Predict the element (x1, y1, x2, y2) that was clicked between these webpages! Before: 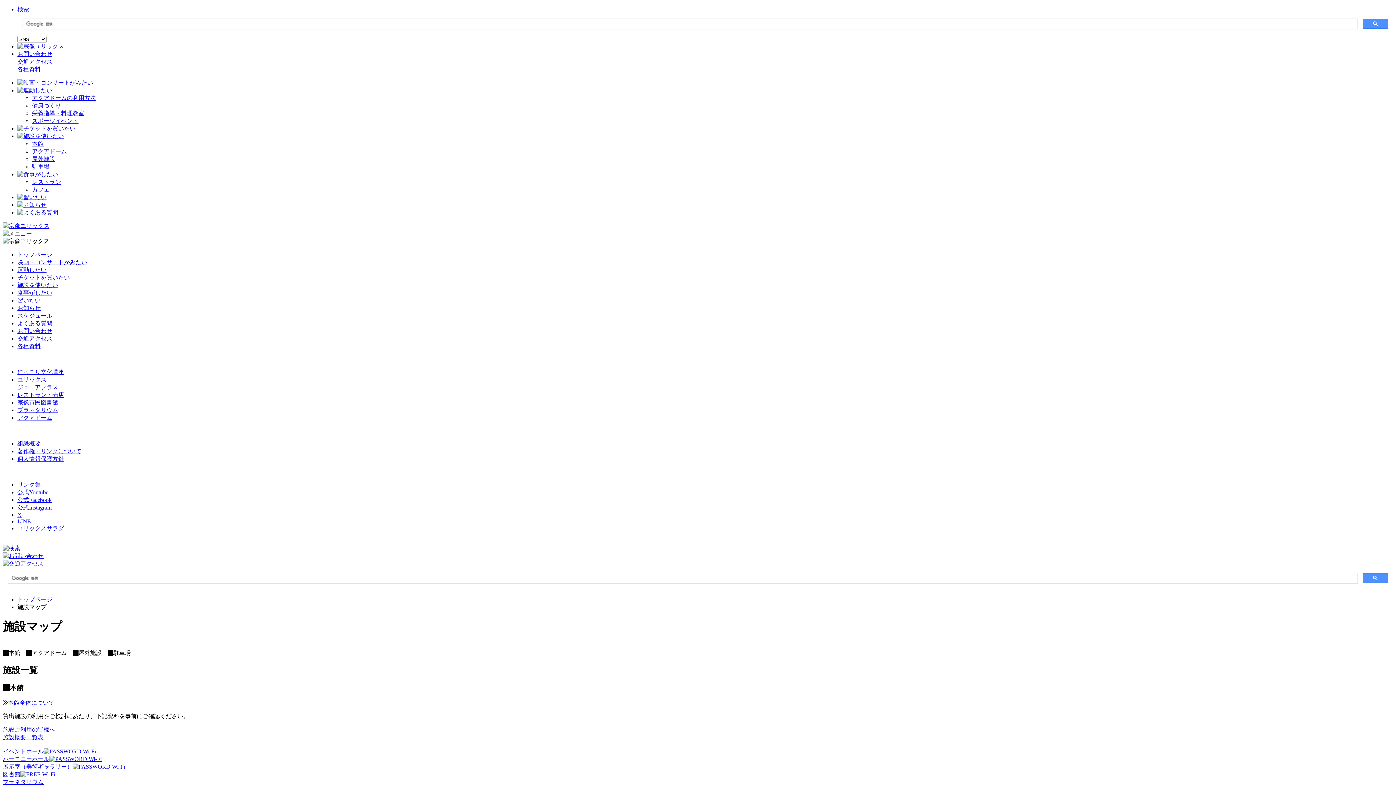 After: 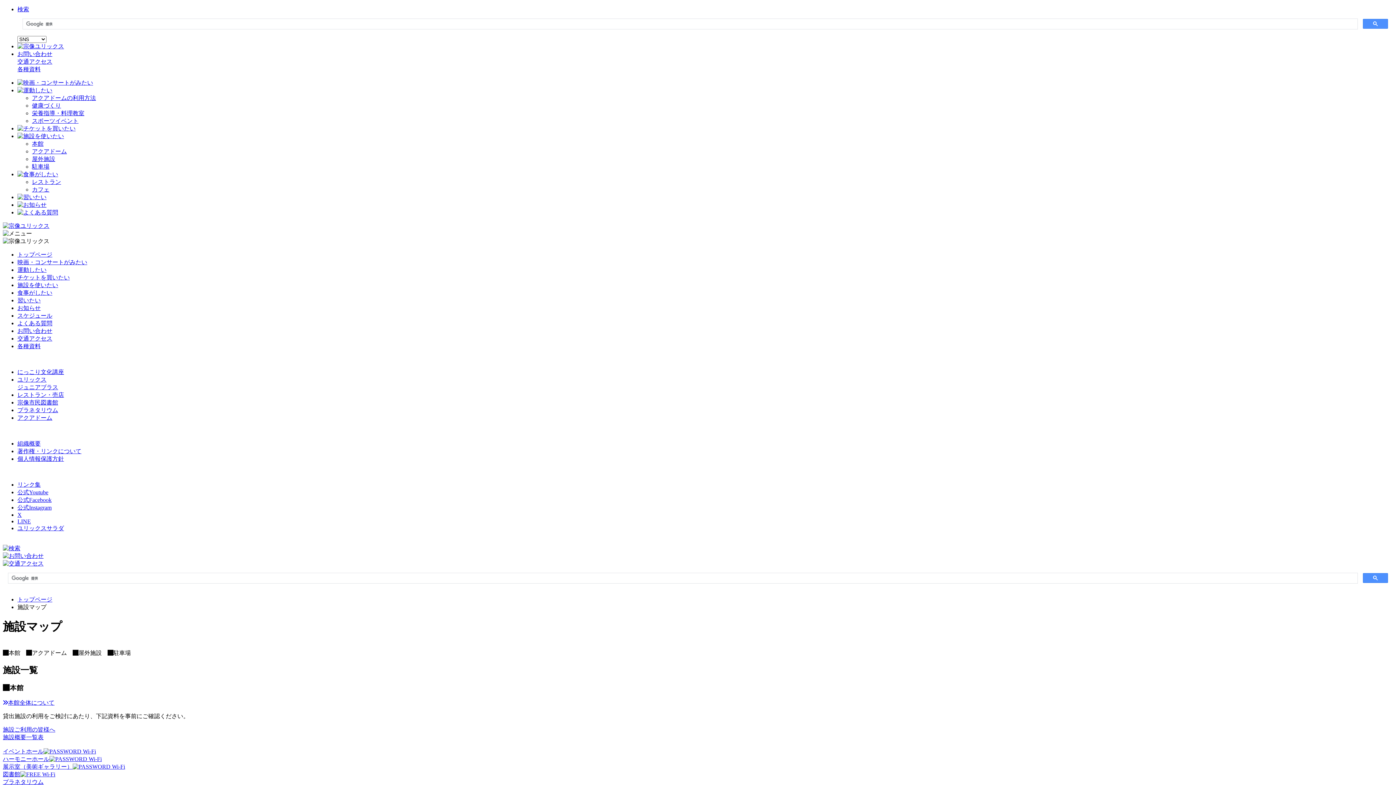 Action: label: 公式Facebook bbox: (17, 497, 51, 503)